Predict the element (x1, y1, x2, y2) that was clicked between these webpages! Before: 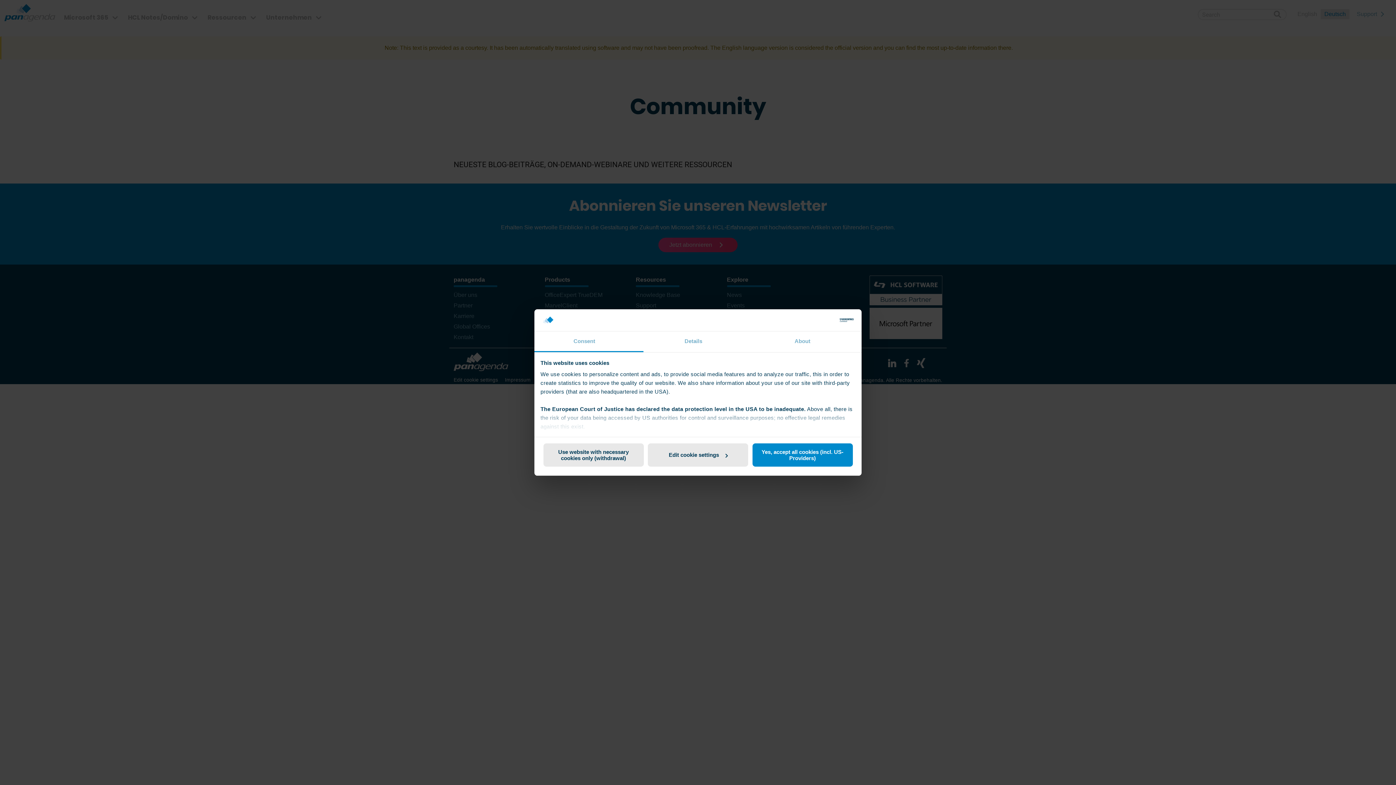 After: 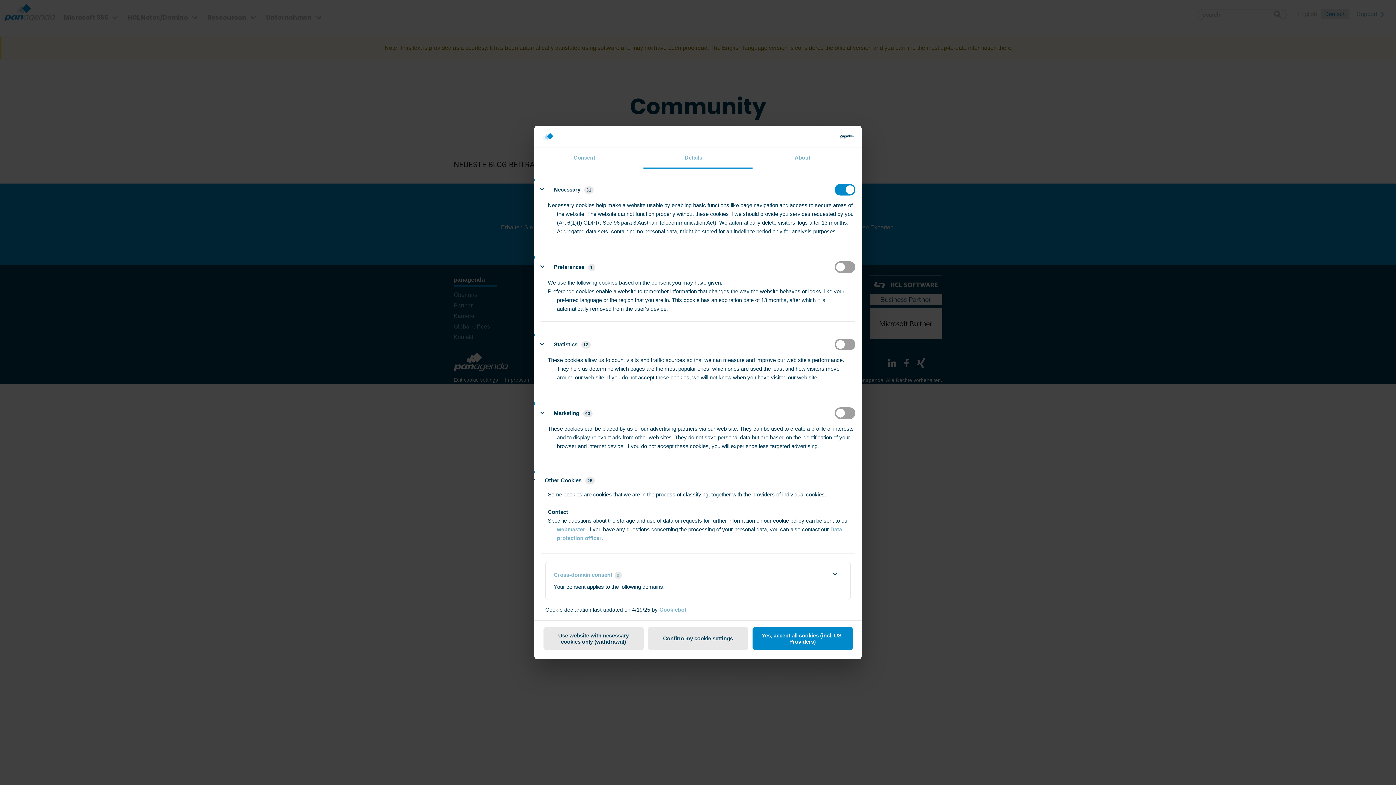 Action: bbox: (647, 442, 749, 467) label: Edit cookie settings